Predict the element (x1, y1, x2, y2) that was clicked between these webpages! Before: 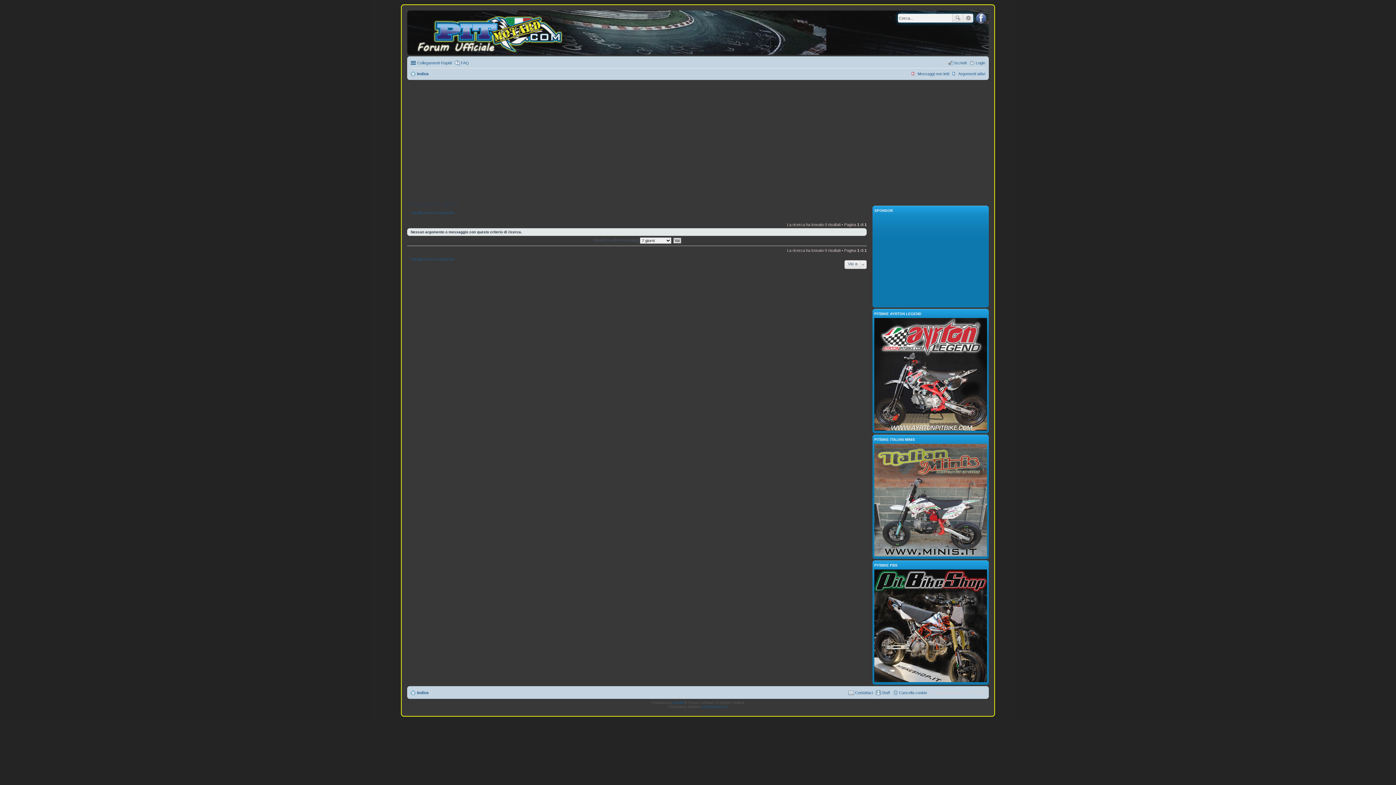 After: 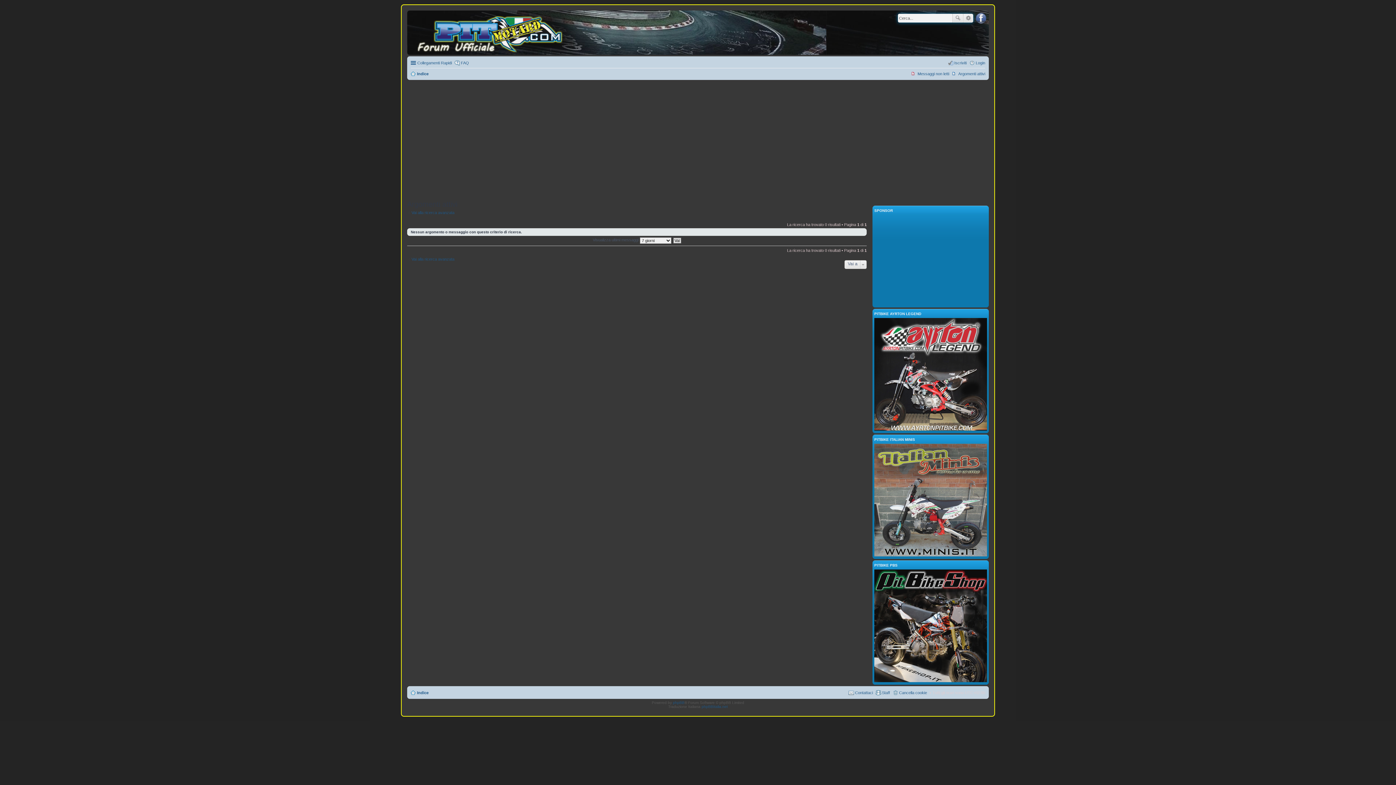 Action: bbox: (952, 69, 985, 78) label: Argomenti attivi